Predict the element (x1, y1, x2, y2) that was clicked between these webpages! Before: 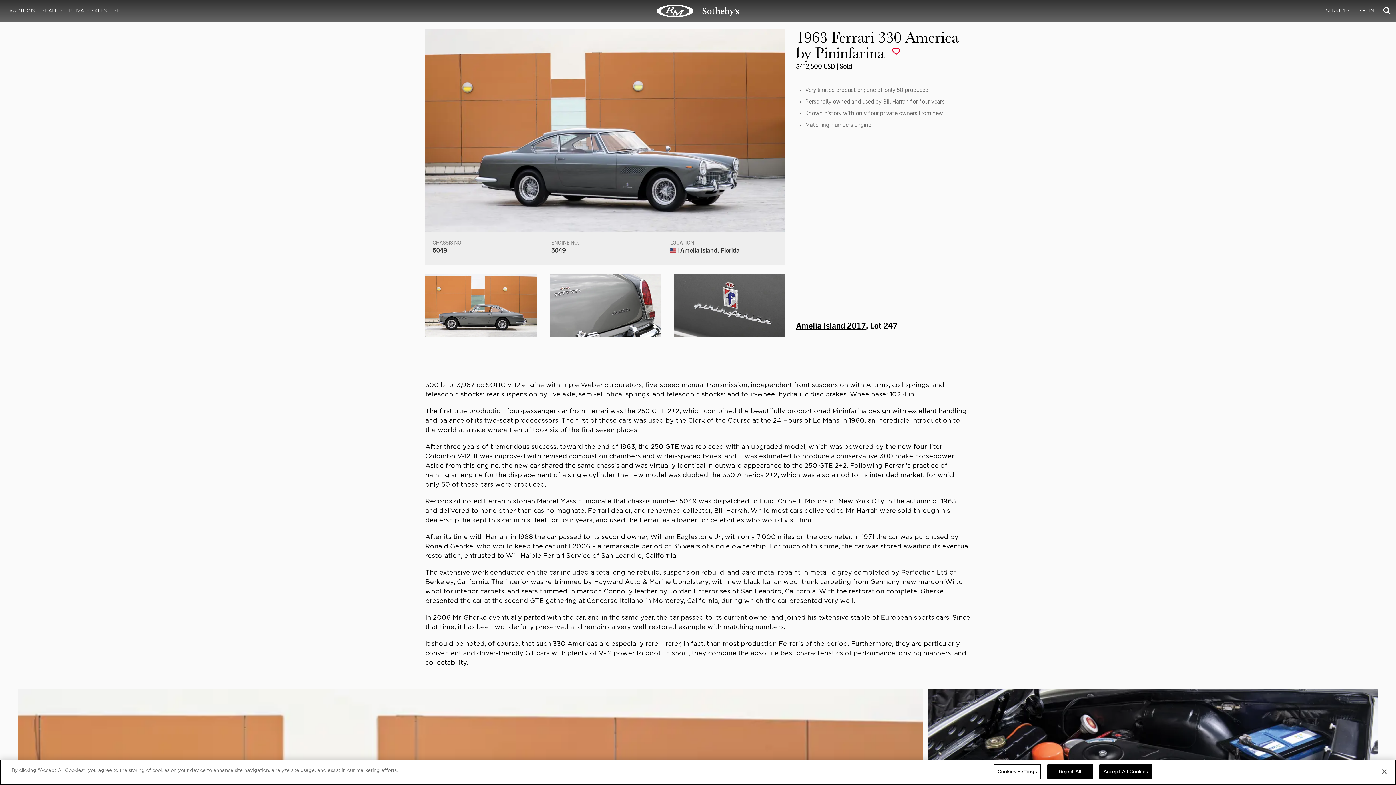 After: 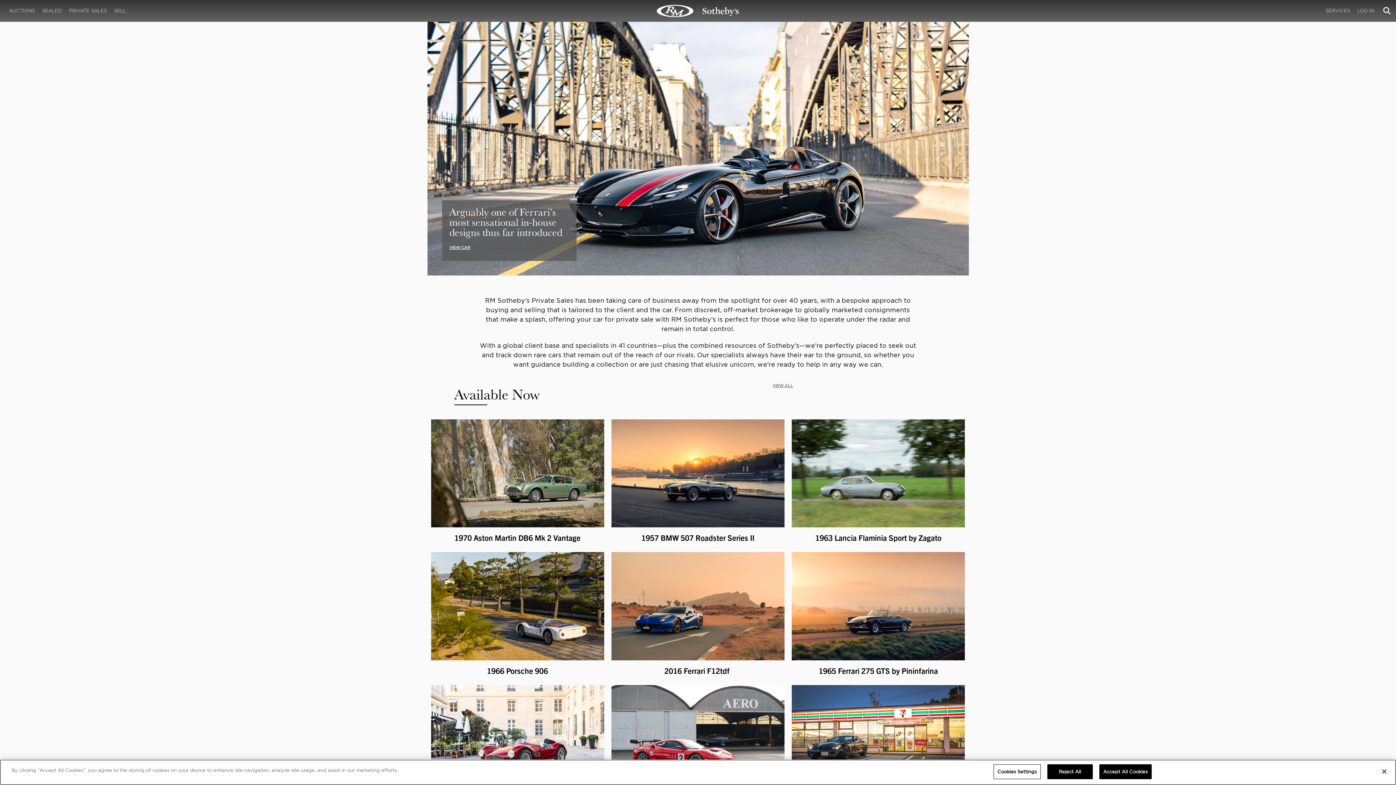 Action: label: PRIVATE SALES bbox: (65, 2, 110, 19)